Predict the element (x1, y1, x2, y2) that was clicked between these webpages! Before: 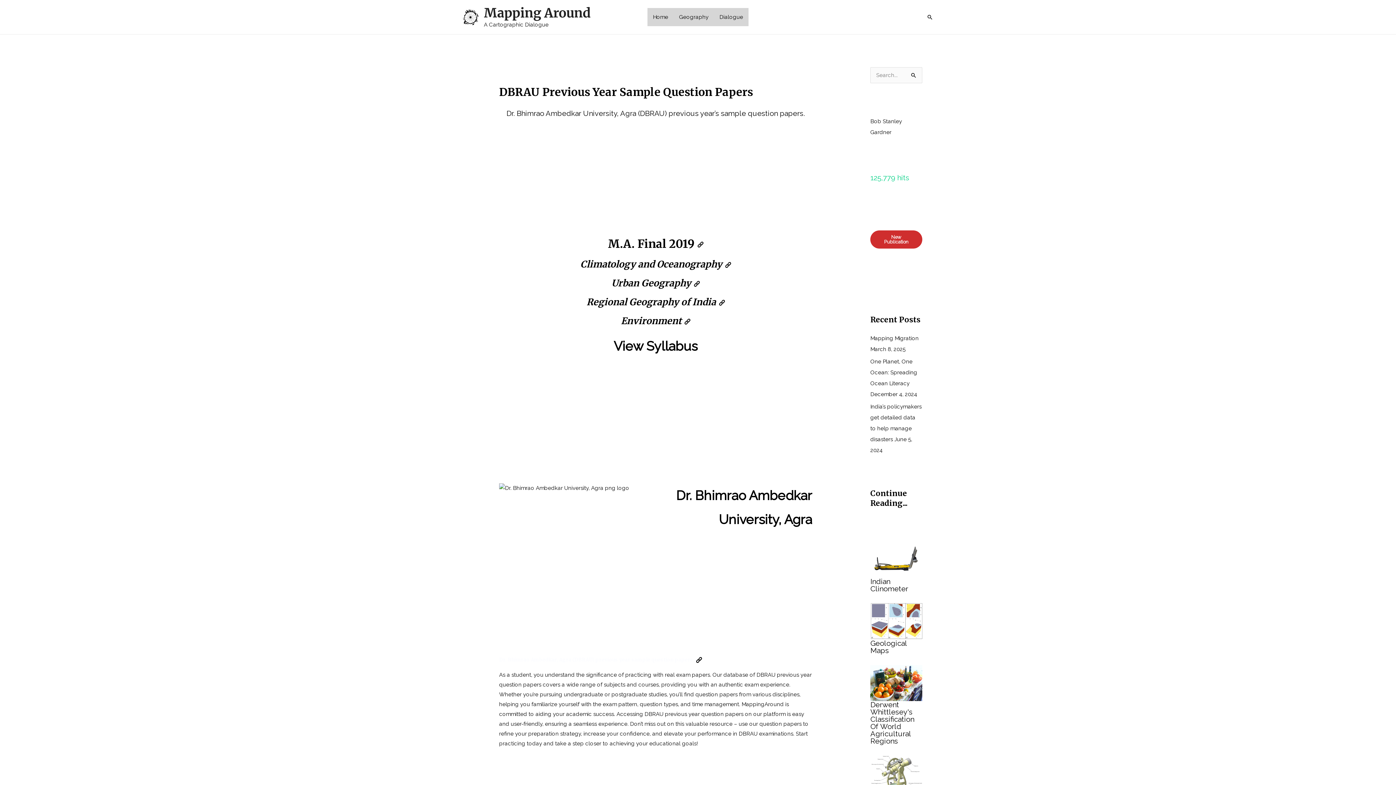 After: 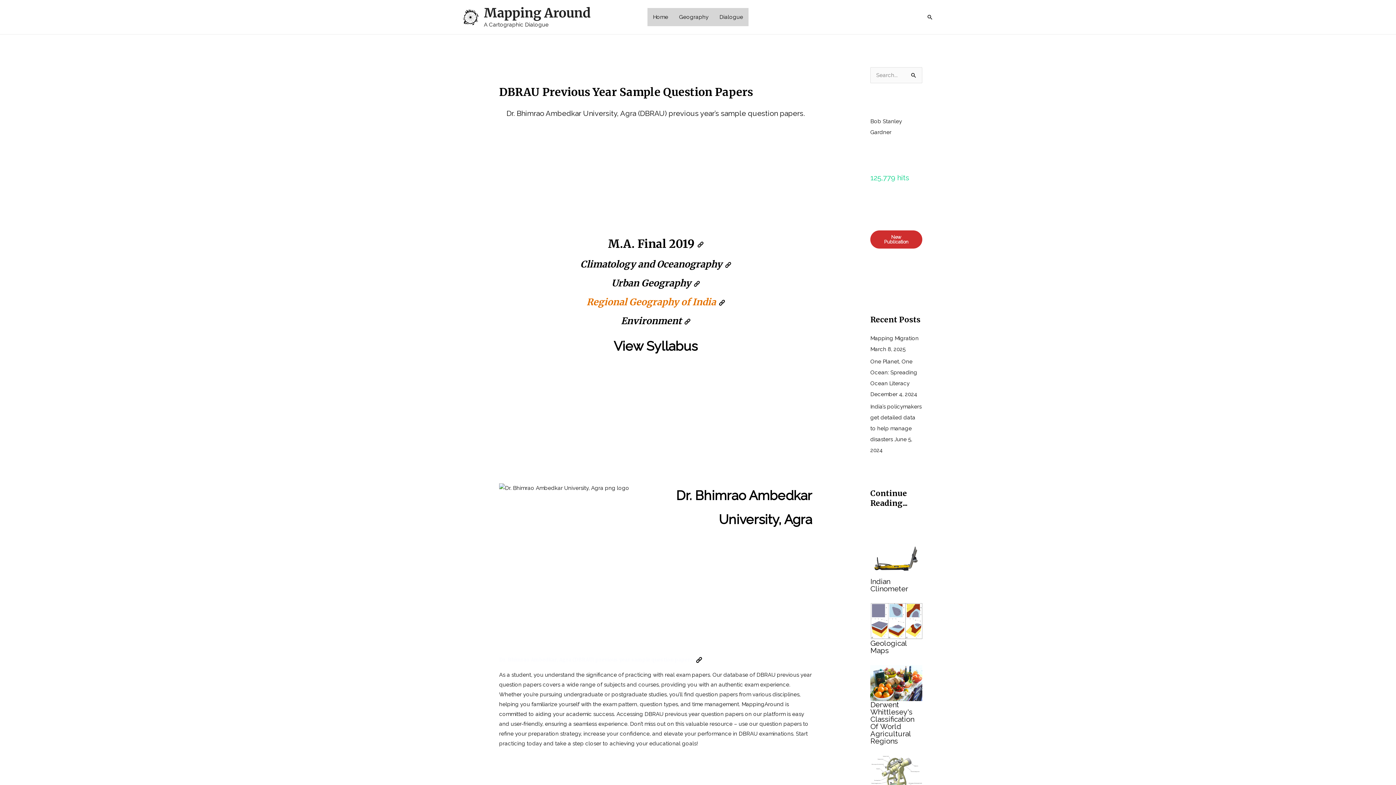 Action: label: Regional Geography of India bbox: (586, 296, 716, 307)